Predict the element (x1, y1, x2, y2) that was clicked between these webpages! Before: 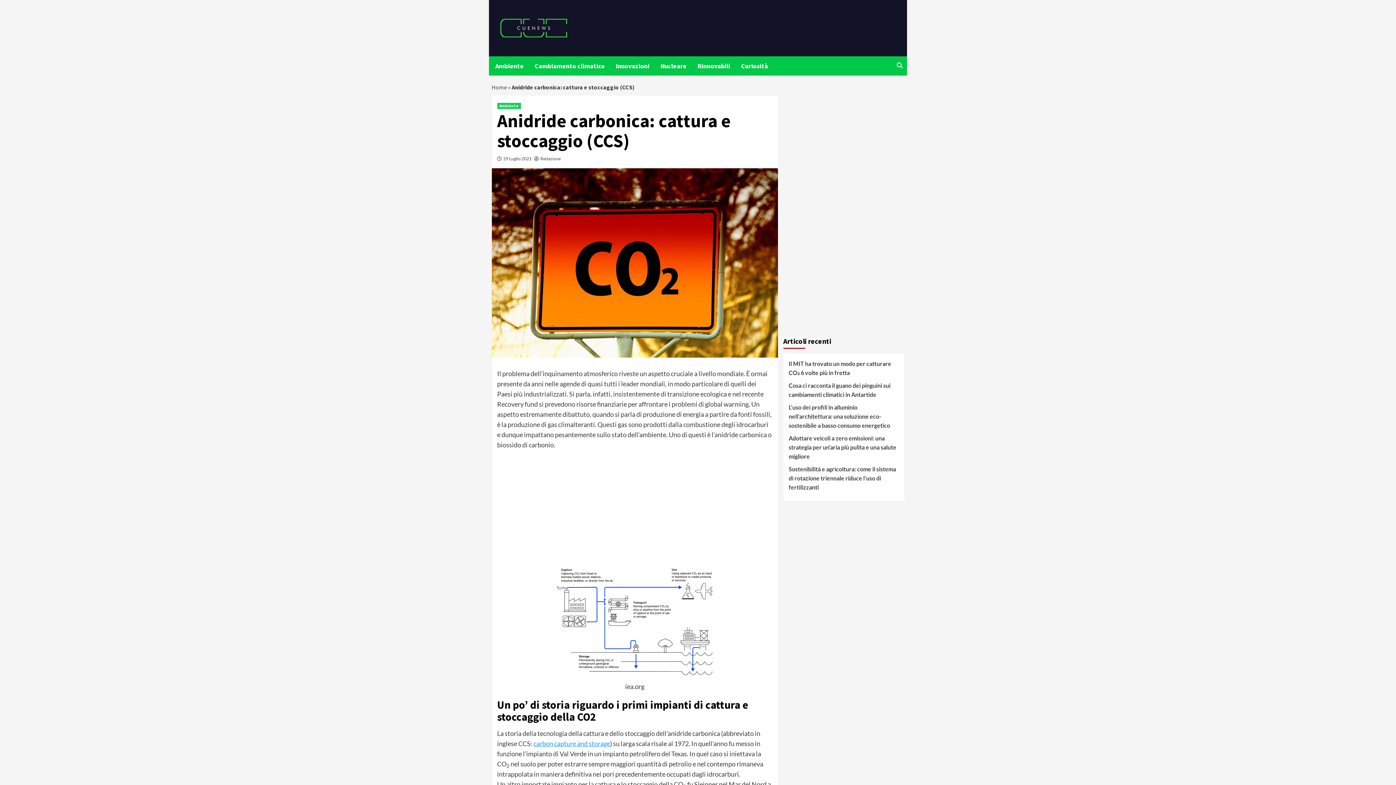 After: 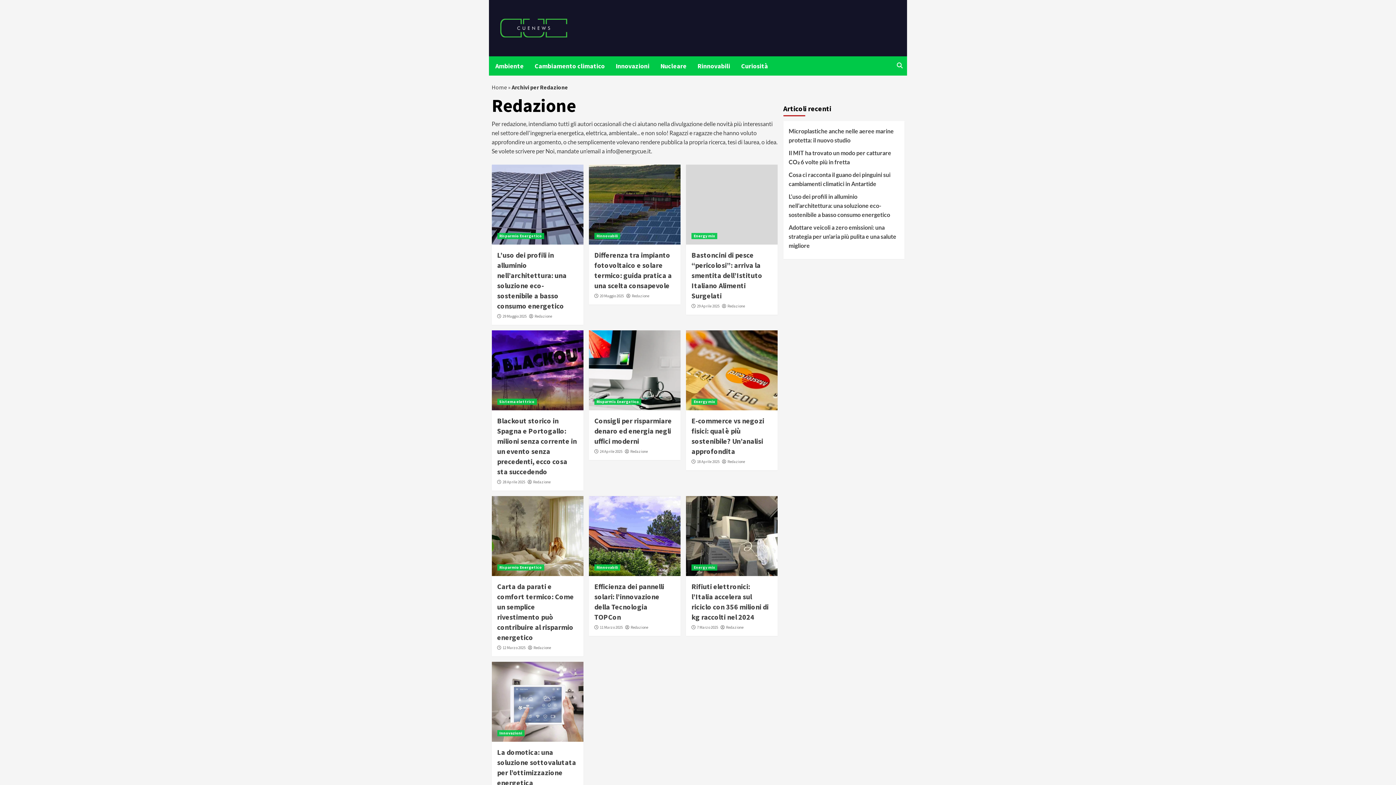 Action: label: Redazione bbox: (540, 156, 560, 161)